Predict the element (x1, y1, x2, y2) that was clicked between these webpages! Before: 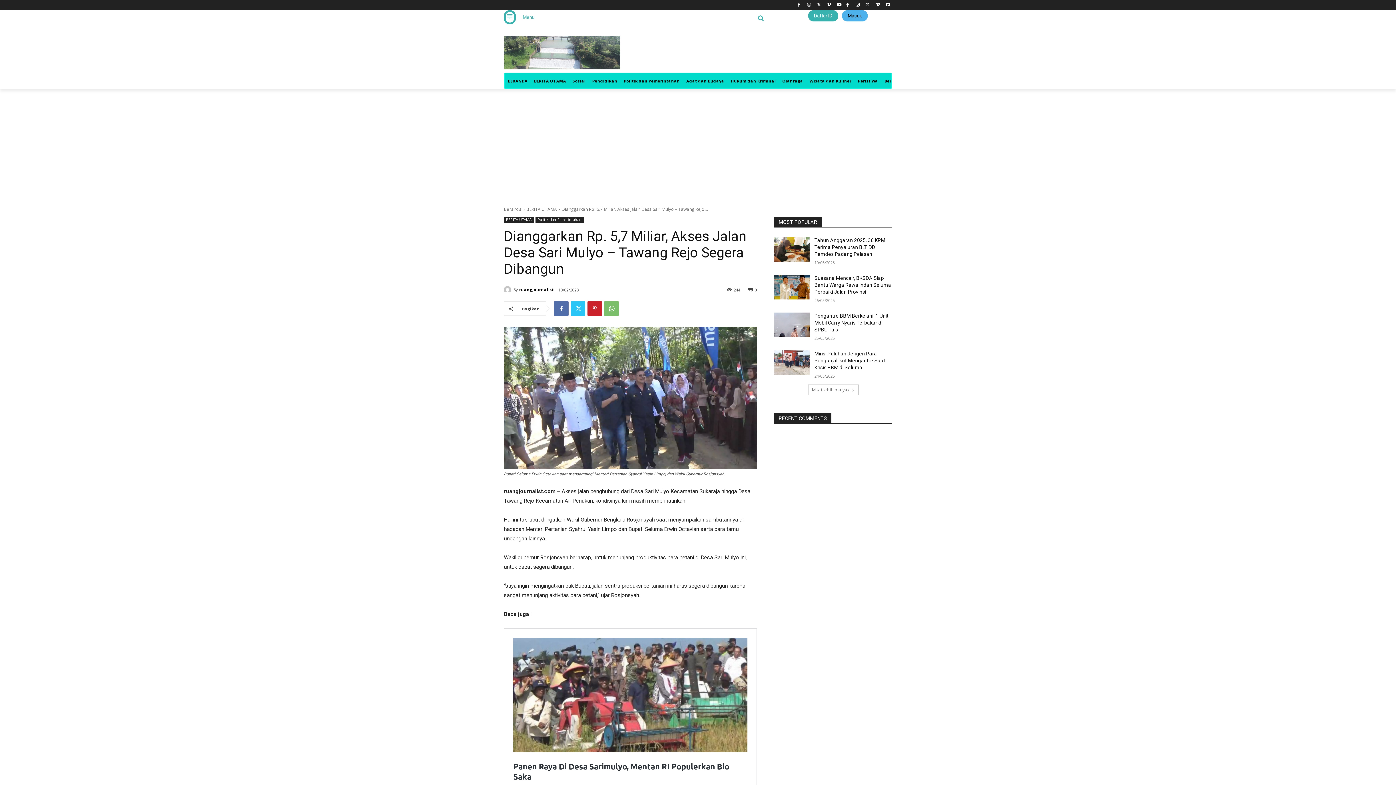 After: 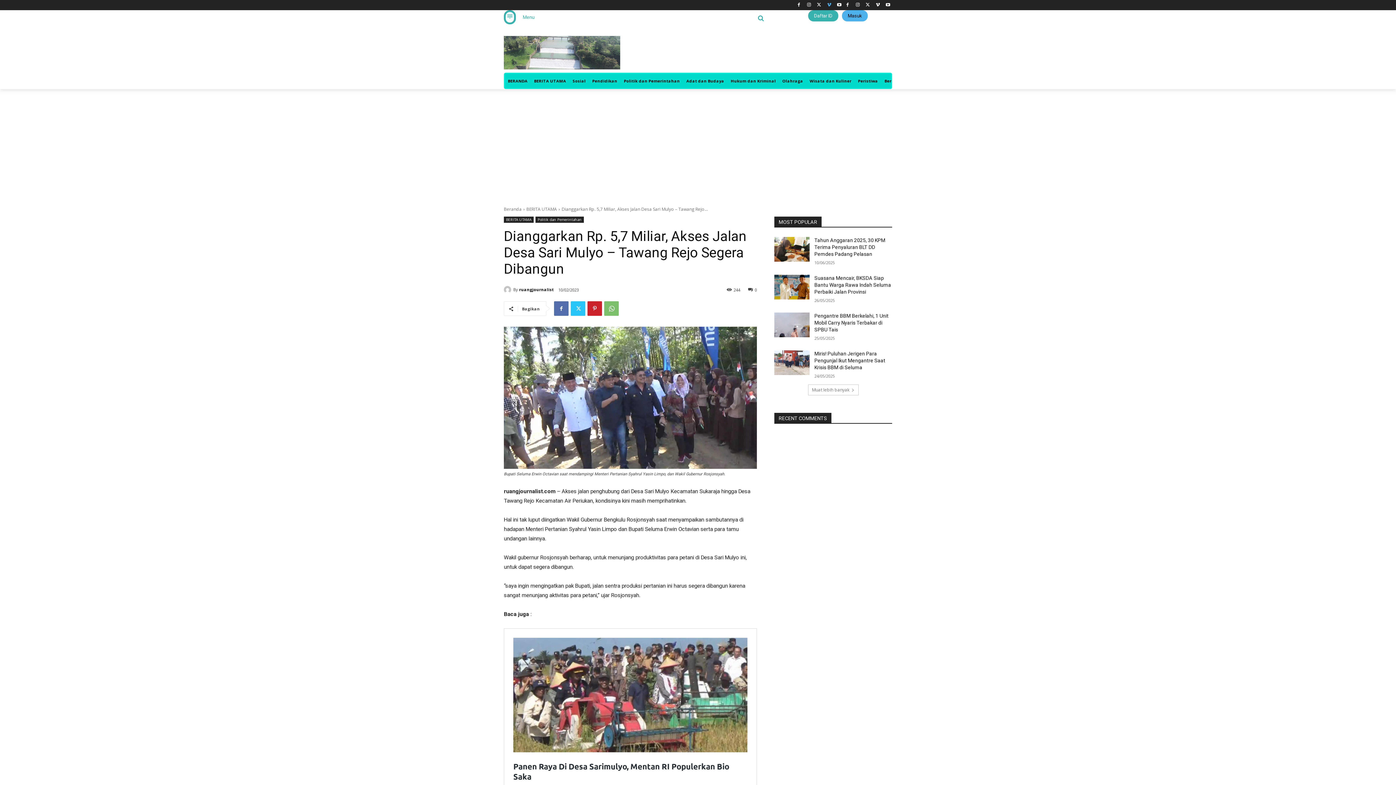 Action: bbox: (825, 0, 833, 9)